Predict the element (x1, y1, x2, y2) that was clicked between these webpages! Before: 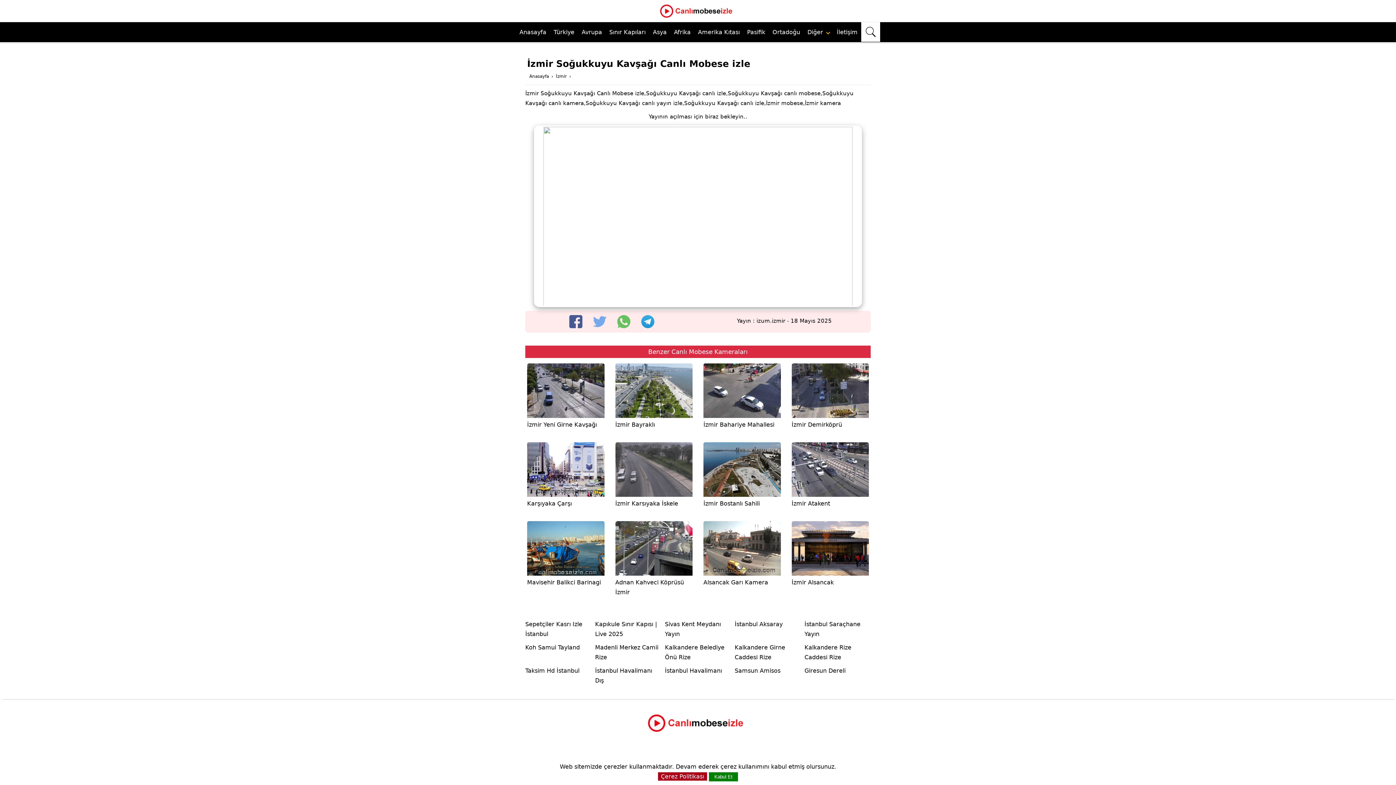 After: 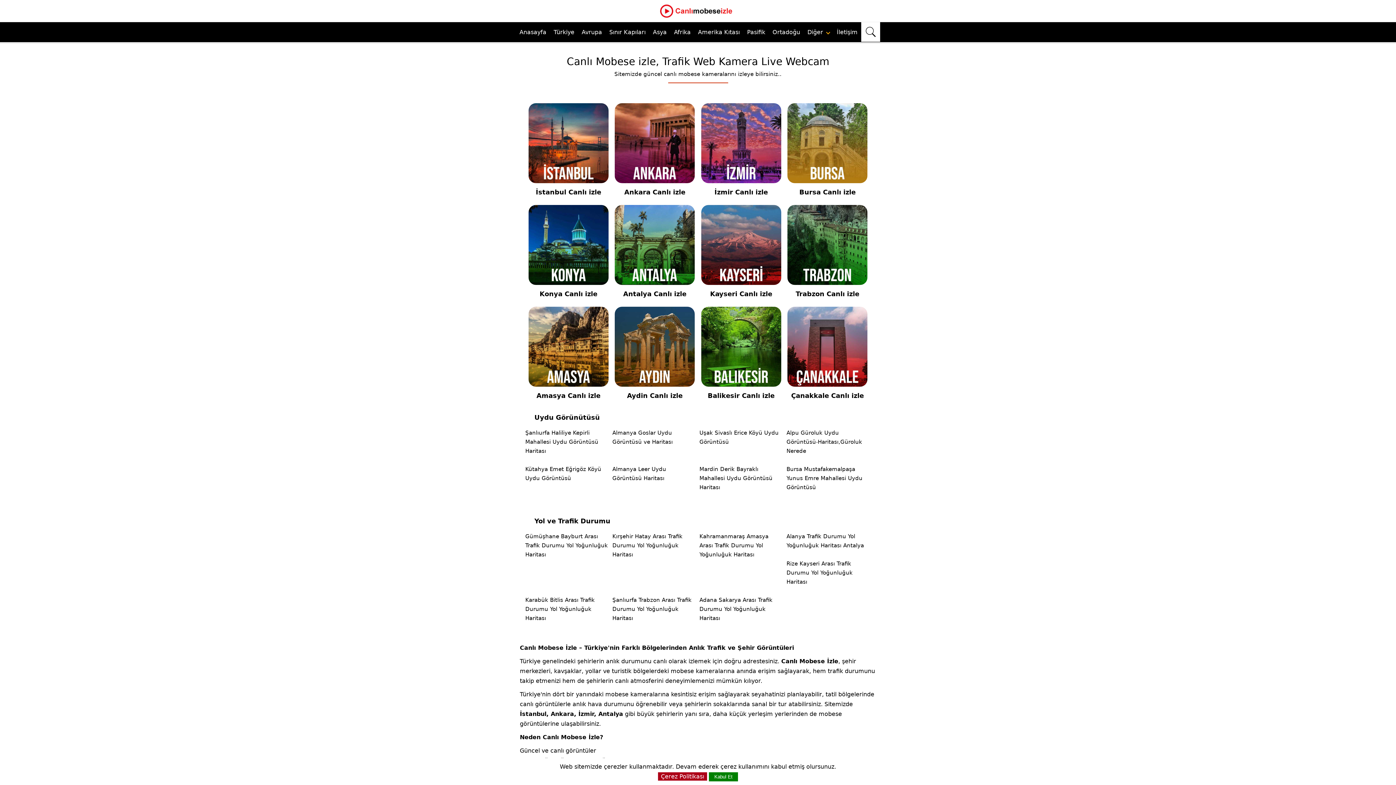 Action: bbox: (528, 73, 550, 79) label: Anasayfa